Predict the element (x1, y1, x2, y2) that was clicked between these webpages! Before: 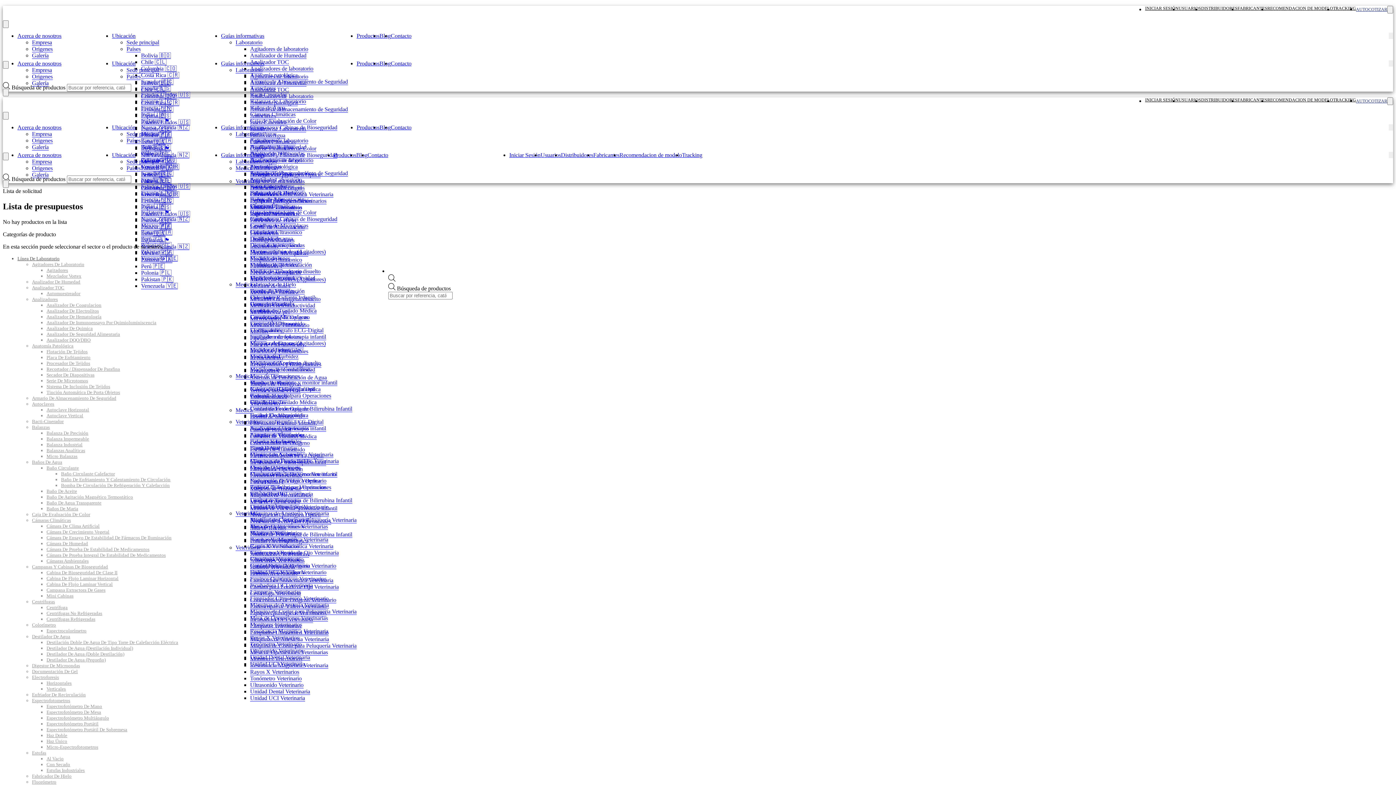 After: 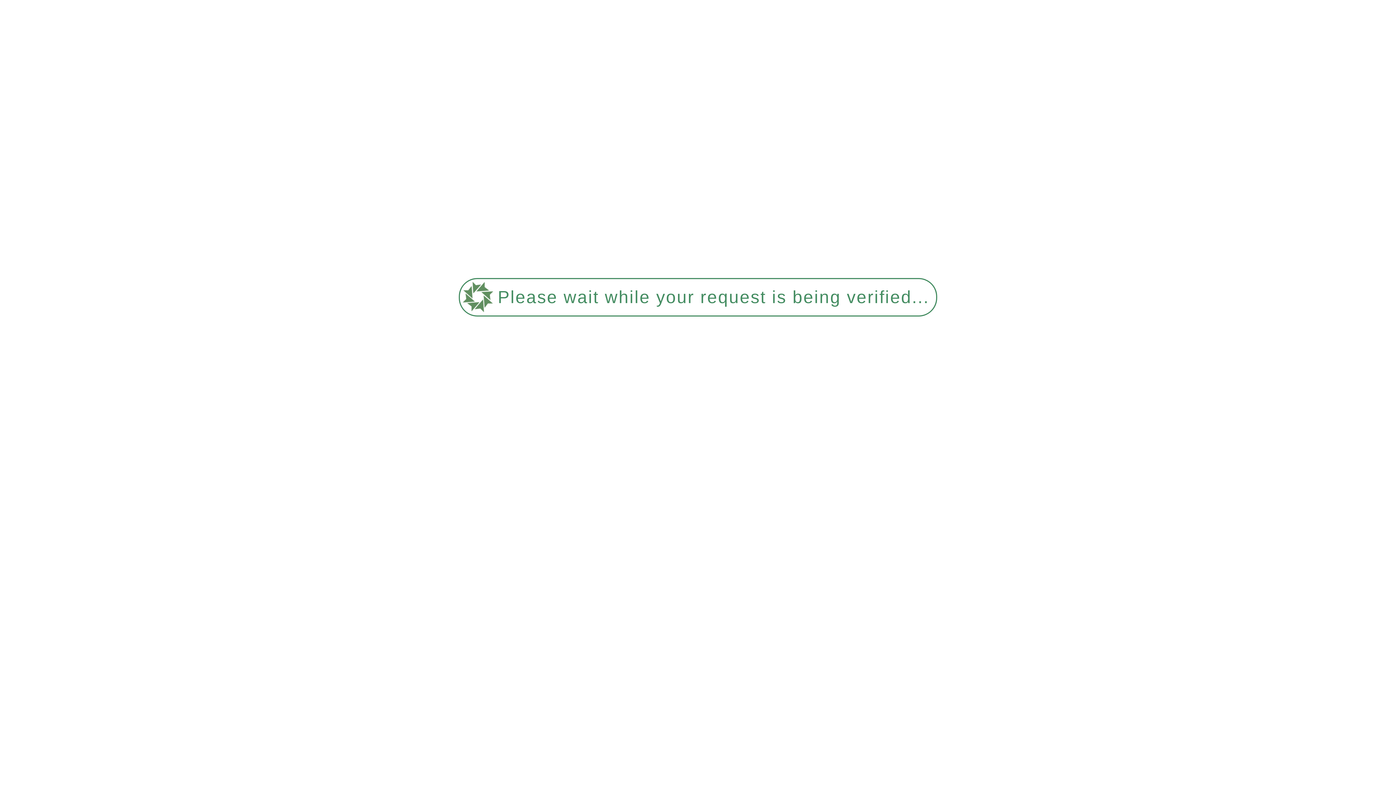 Action: bbox: (46, 349, 87, 354) label: Flotación De Tejidos